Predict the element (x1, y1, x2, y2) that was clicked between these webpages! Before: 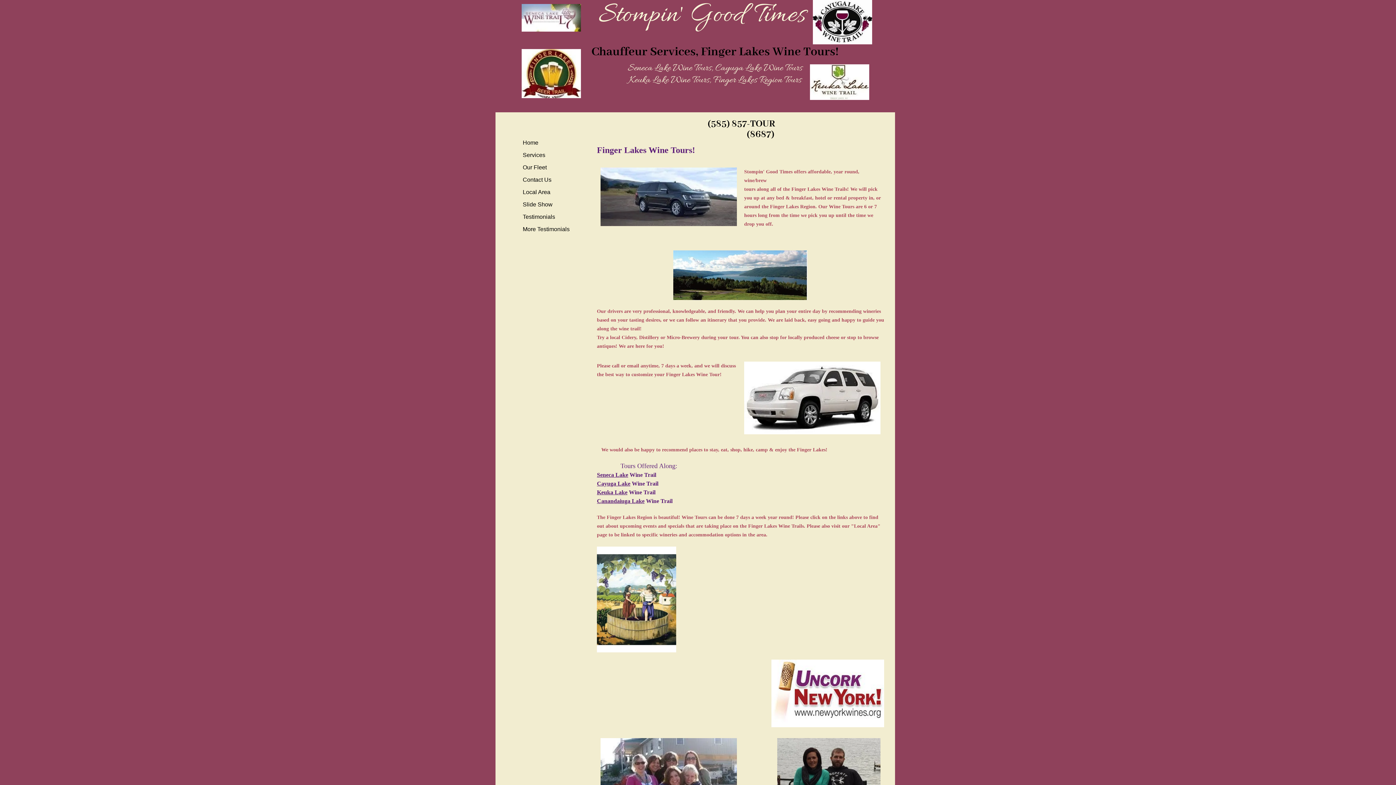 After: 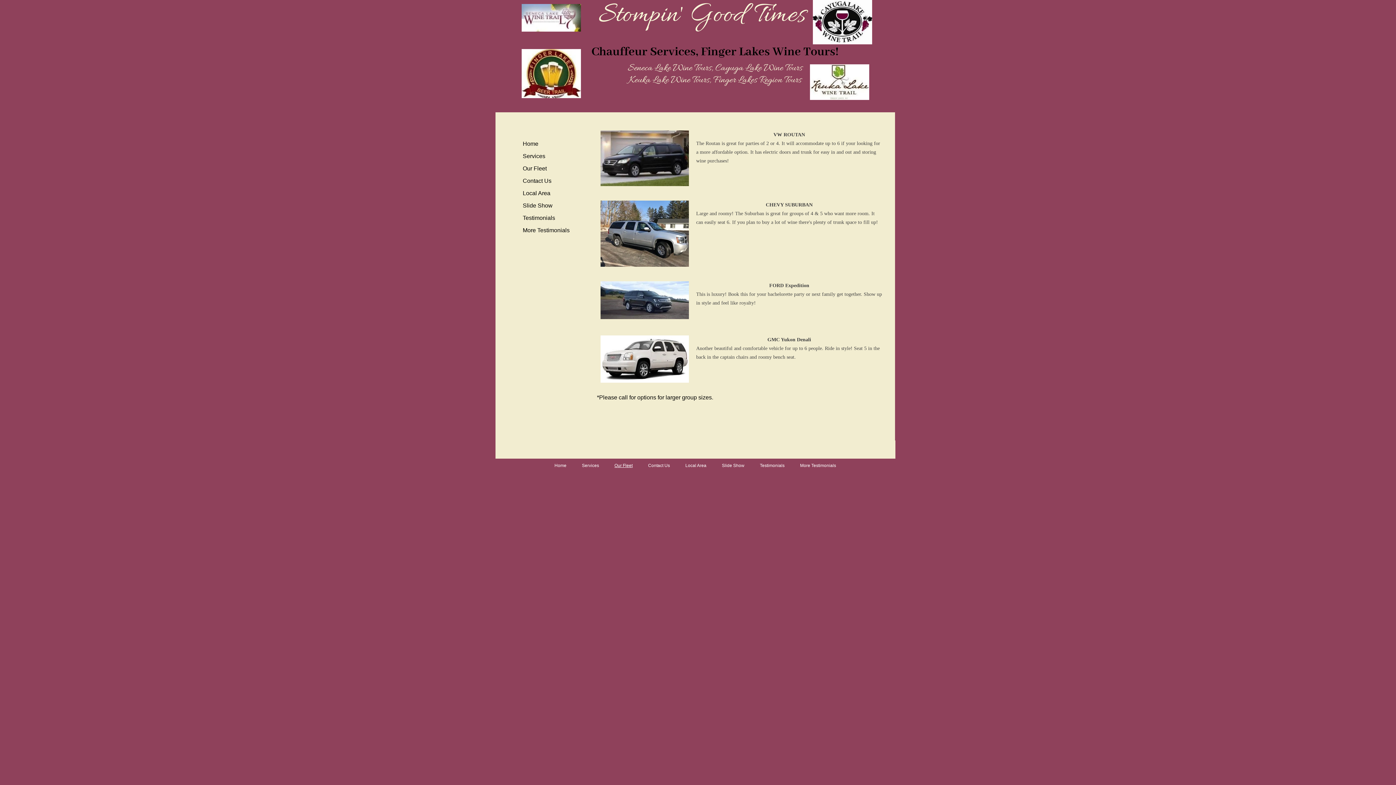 Action: bbox: (519, 161, 550, 173) label: Our Fleet